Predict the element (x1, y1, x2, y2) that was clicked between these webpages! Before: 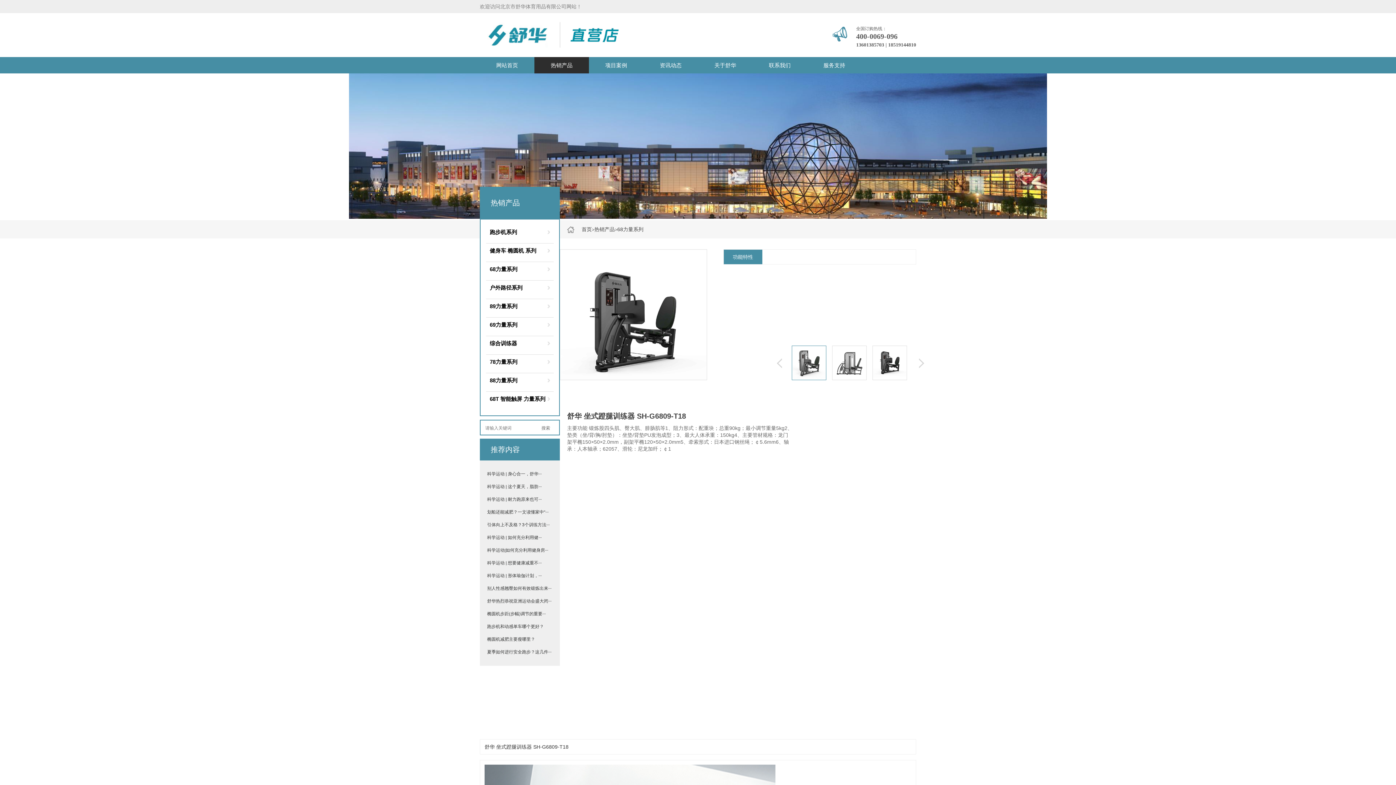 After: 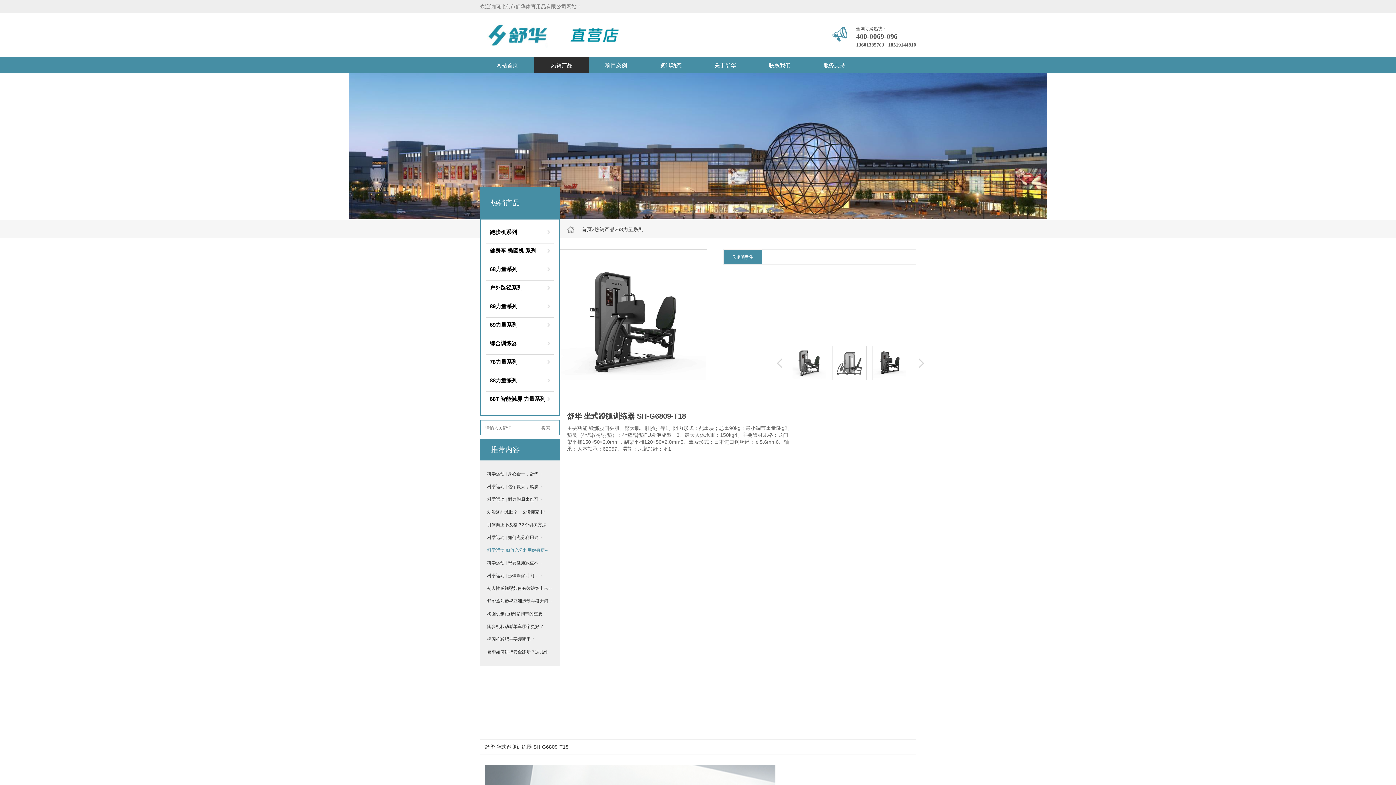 Action: label: 科学运动|如何充分利用健身房··· bbox: (487, 548, 548, 553)